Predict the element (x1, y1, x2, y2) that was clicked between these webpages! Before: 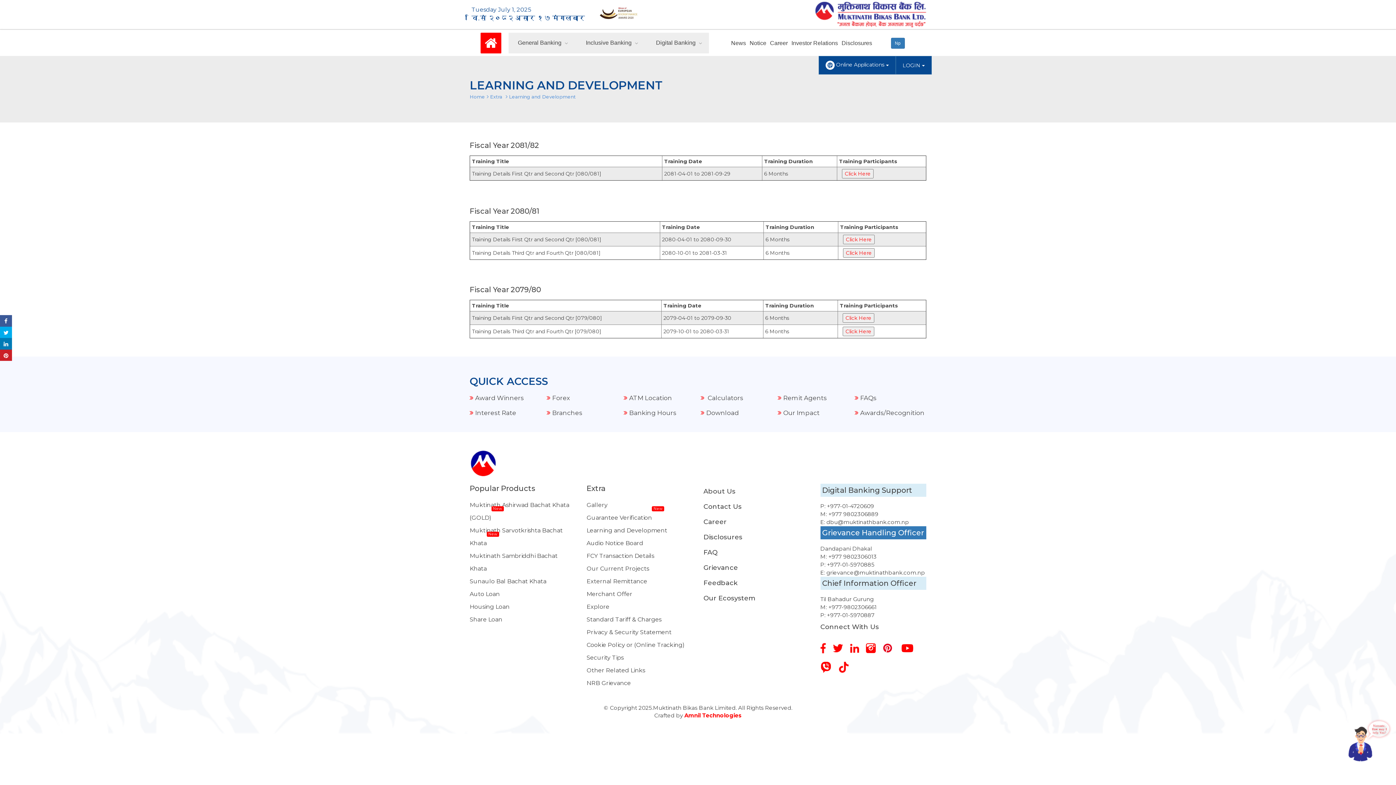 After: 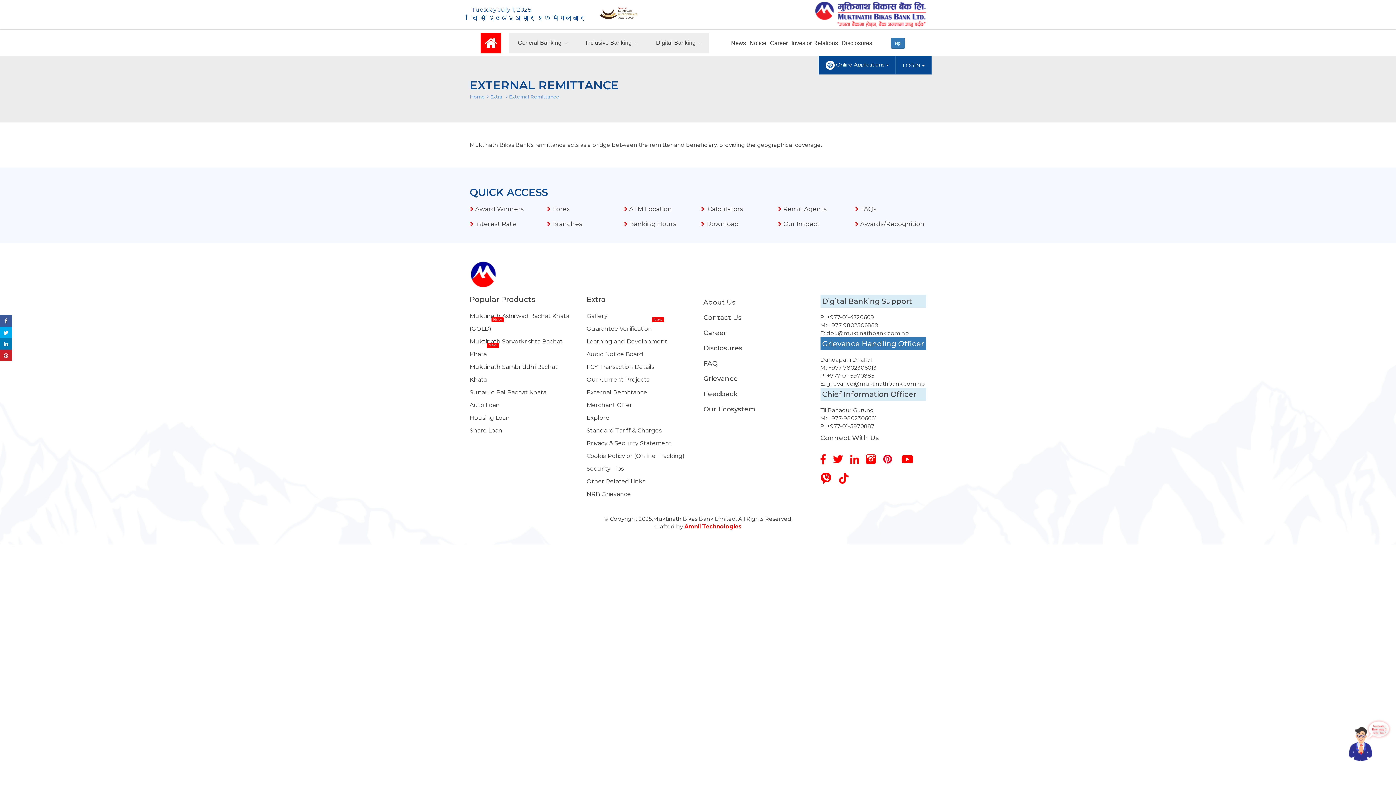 Action: bbox: (586, 578, 647, 585) label: External Remittance